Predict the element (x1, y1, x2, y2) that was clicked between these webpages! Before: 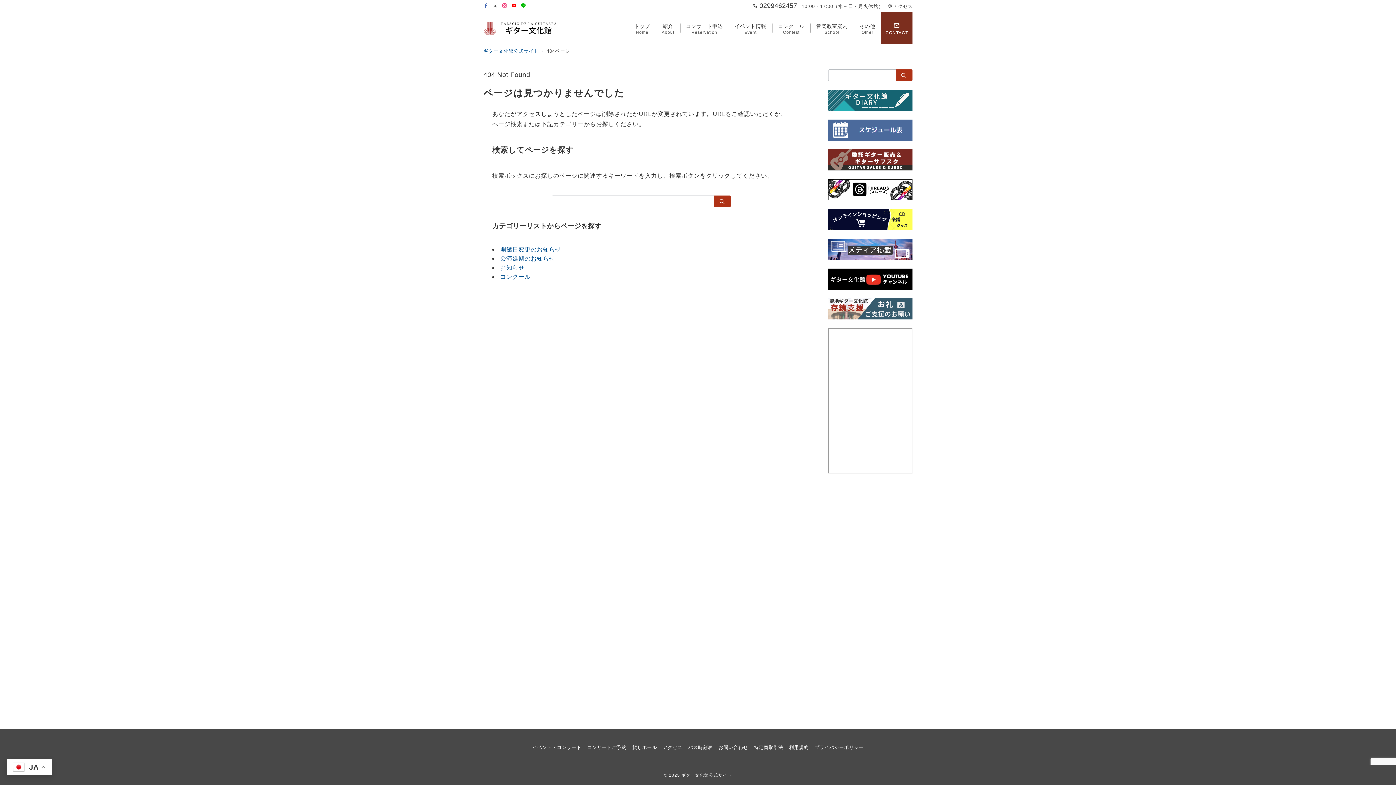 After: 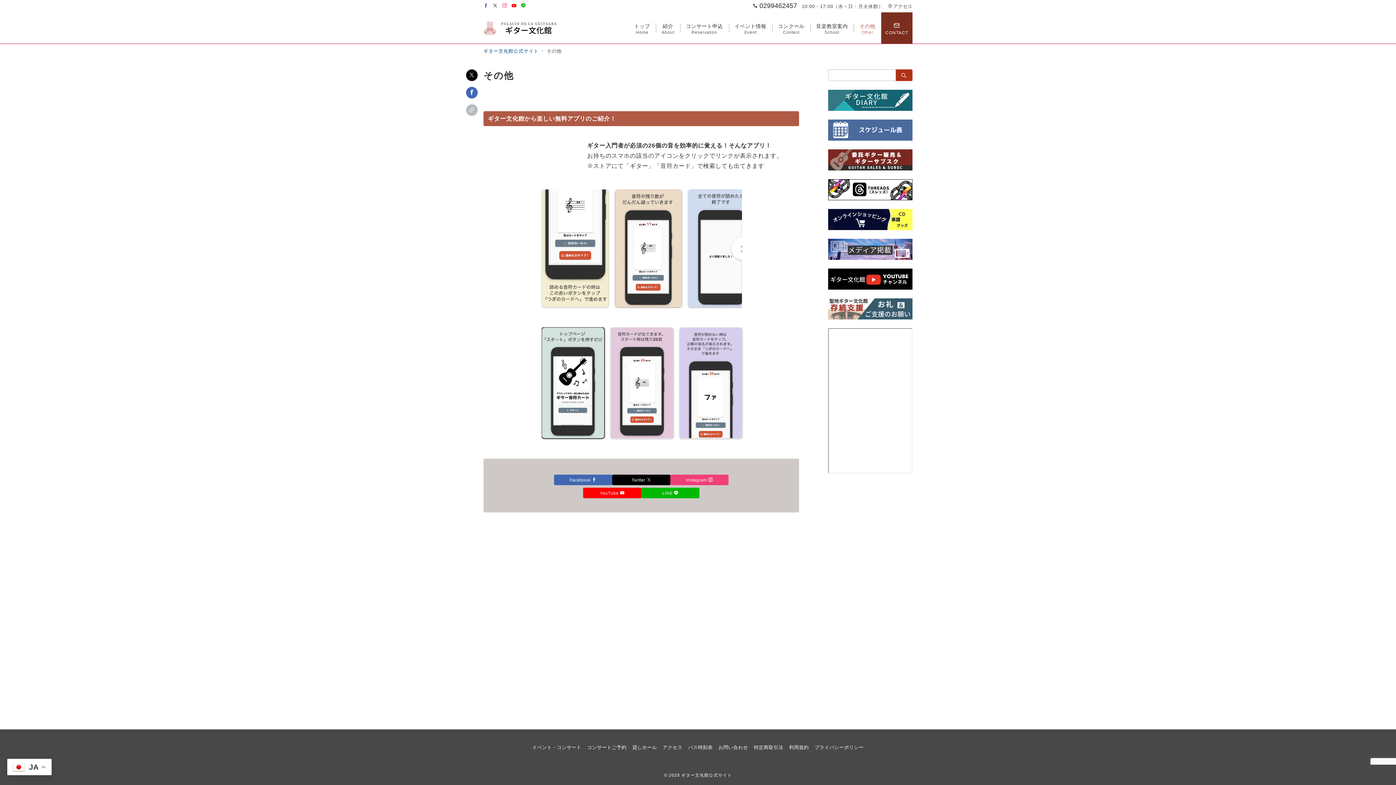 Action: bbox: (853, 12, 881, 43) label: その他
Other